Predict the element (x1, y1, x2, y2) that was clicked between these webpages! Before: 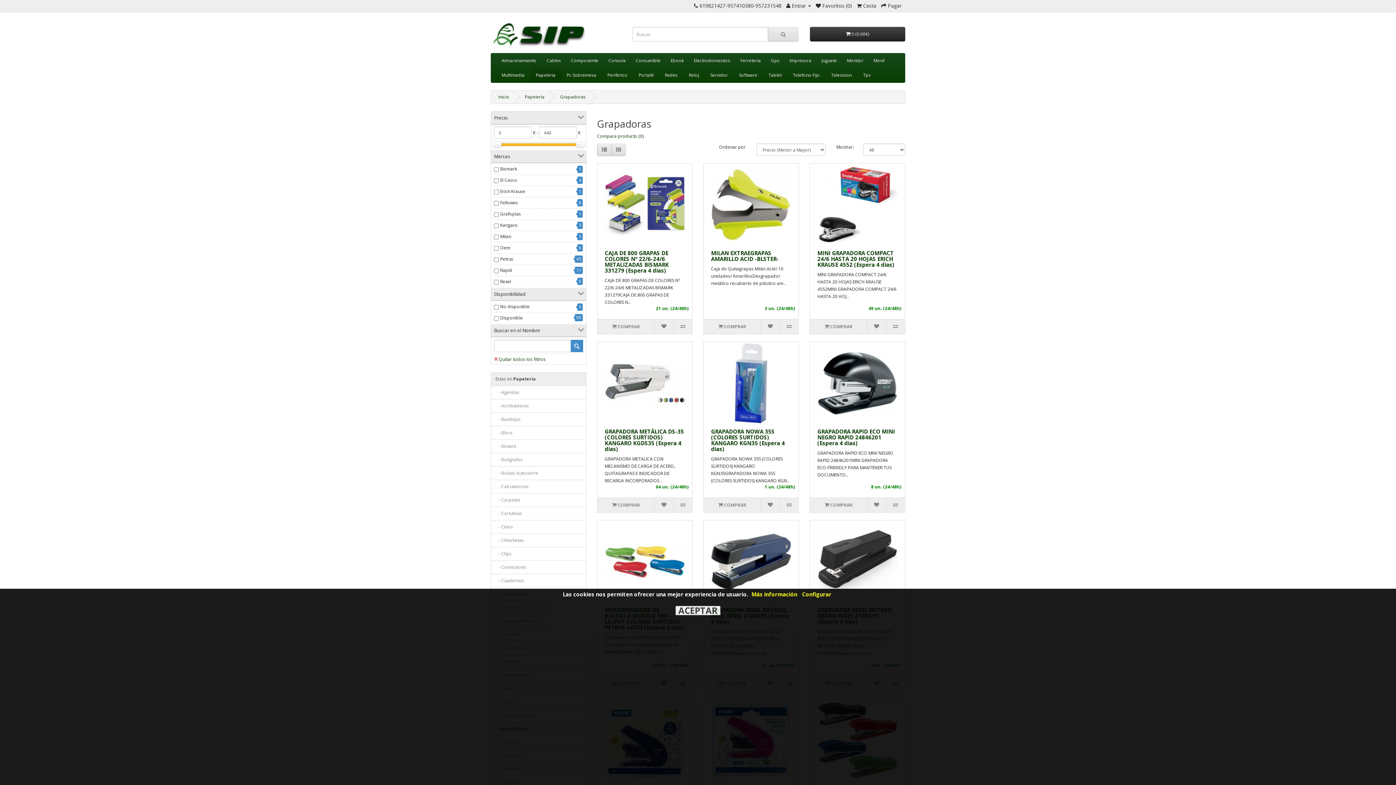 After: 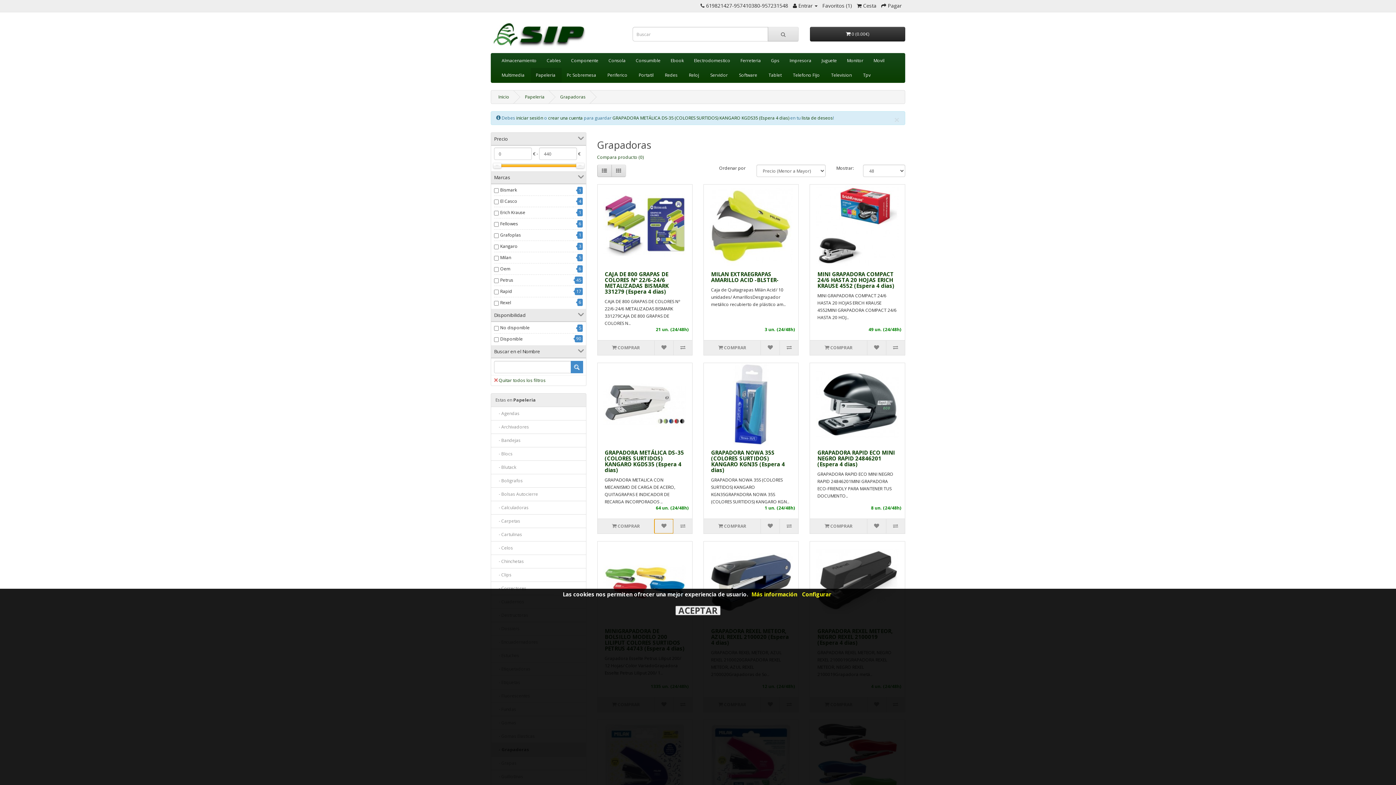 Action: bbox: (654, 498, 673, 512)